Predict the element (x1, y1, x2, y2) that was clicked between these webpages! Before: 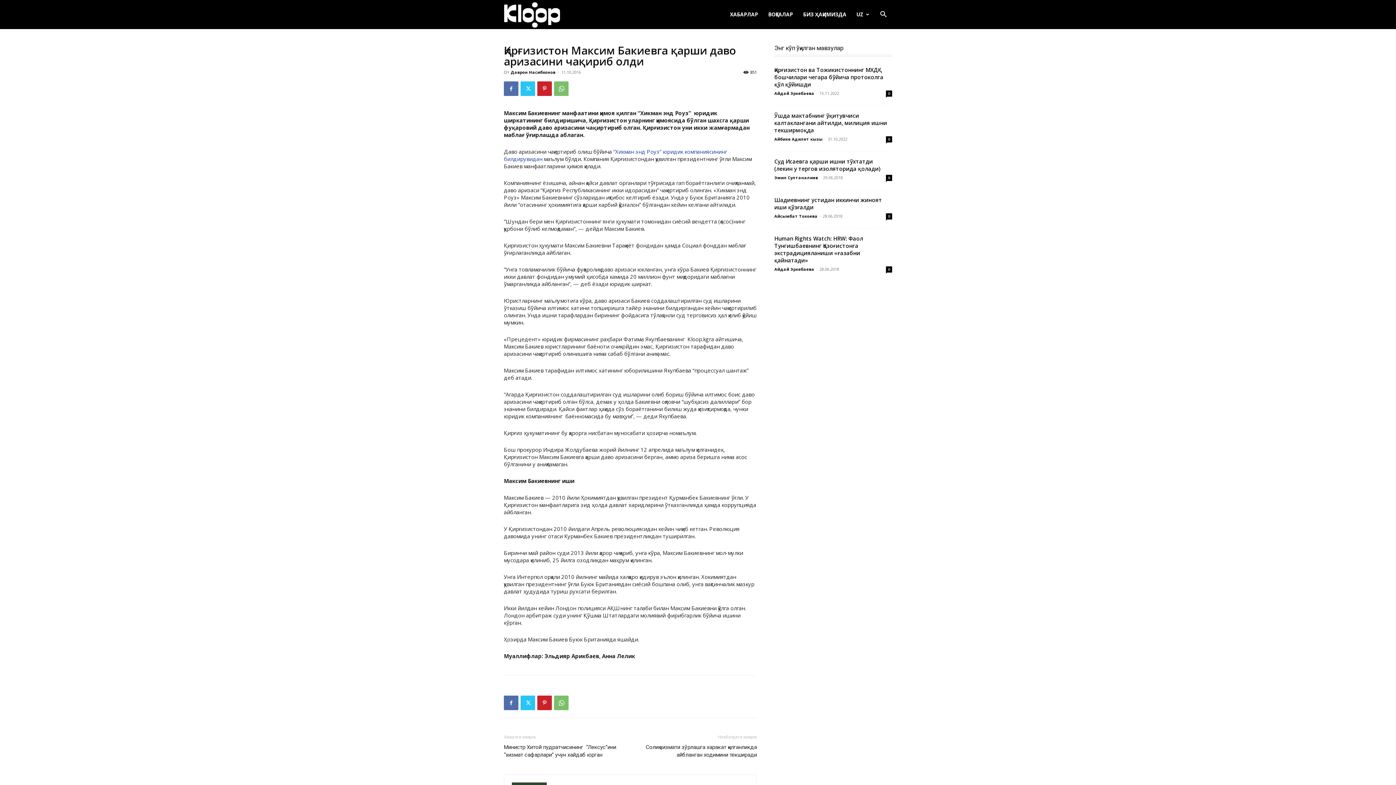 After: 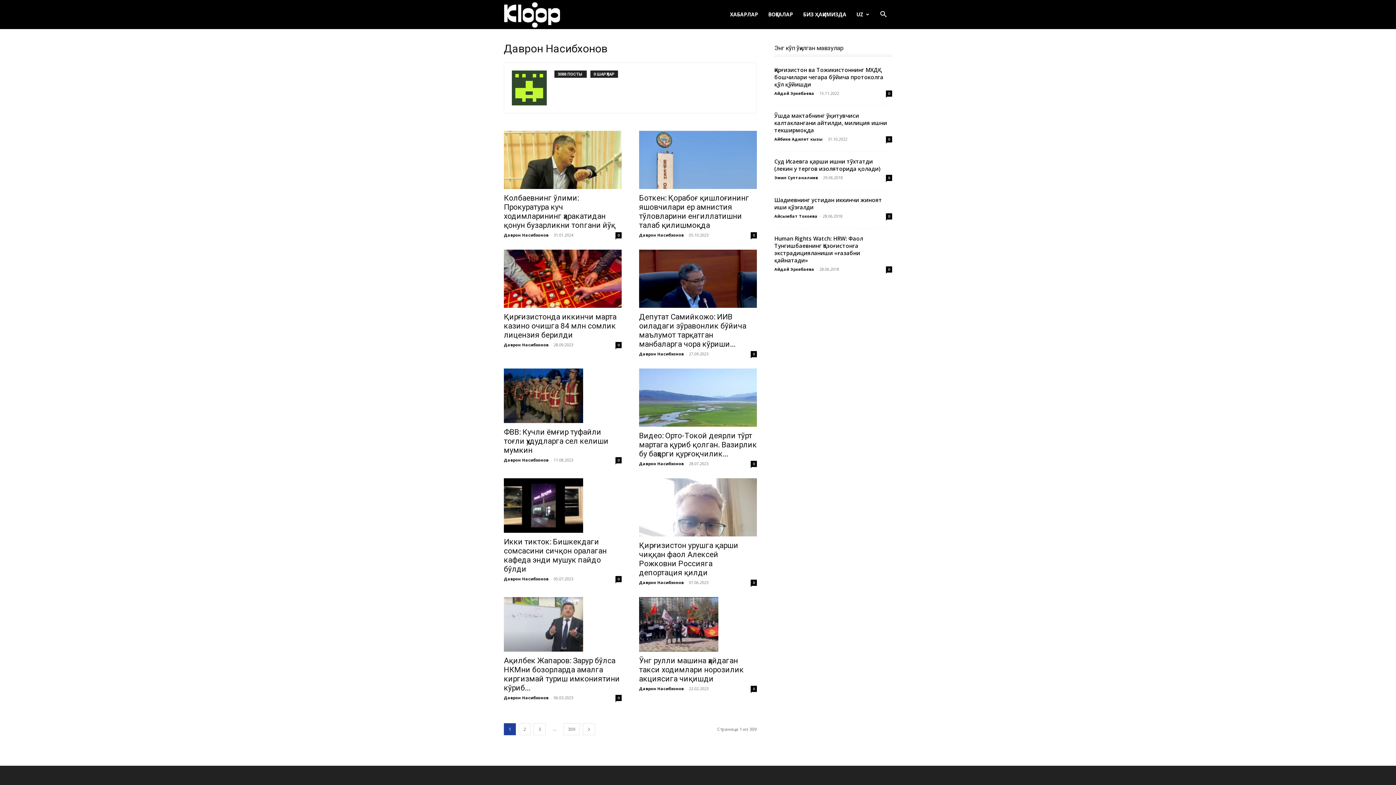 Action: bbox: (510, 69, 555, 74) label: Даврон Насибхонов